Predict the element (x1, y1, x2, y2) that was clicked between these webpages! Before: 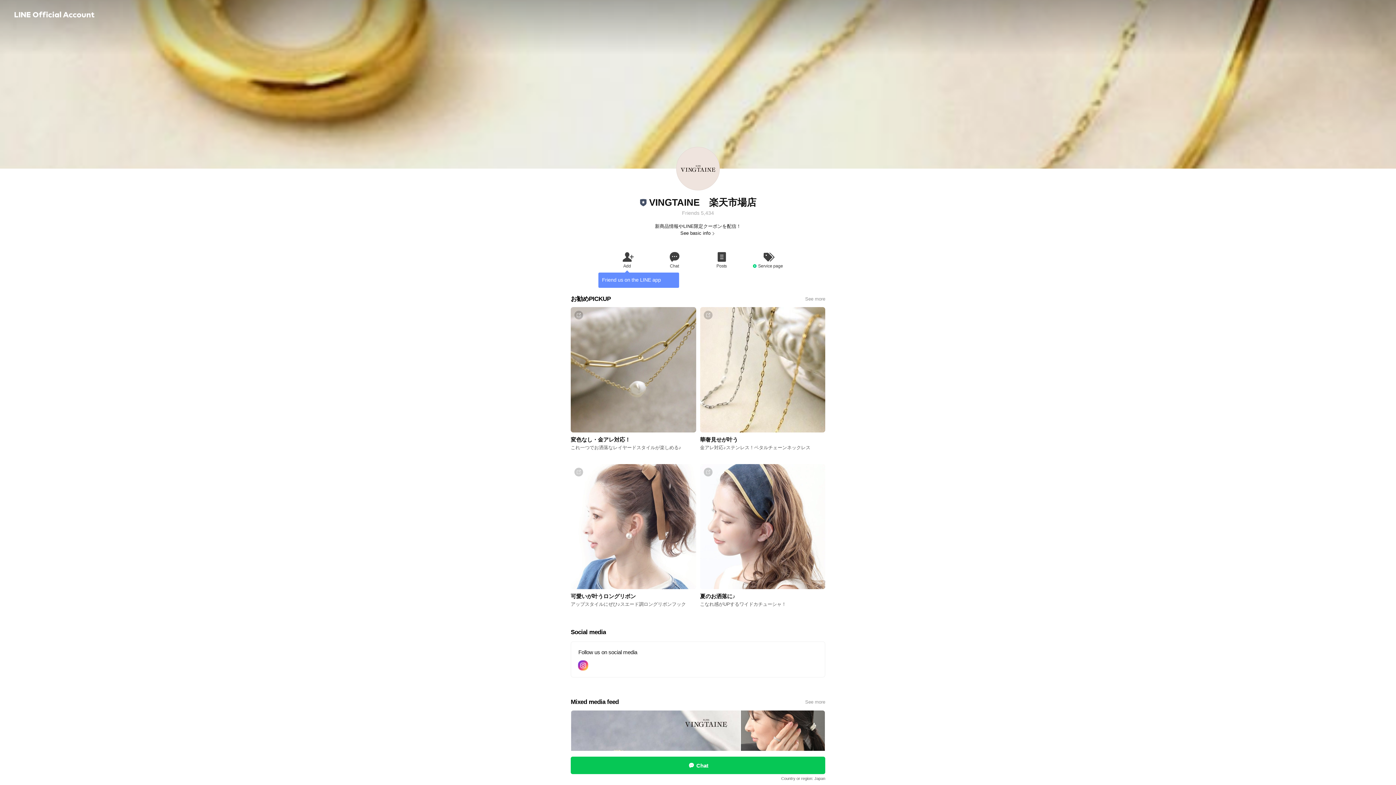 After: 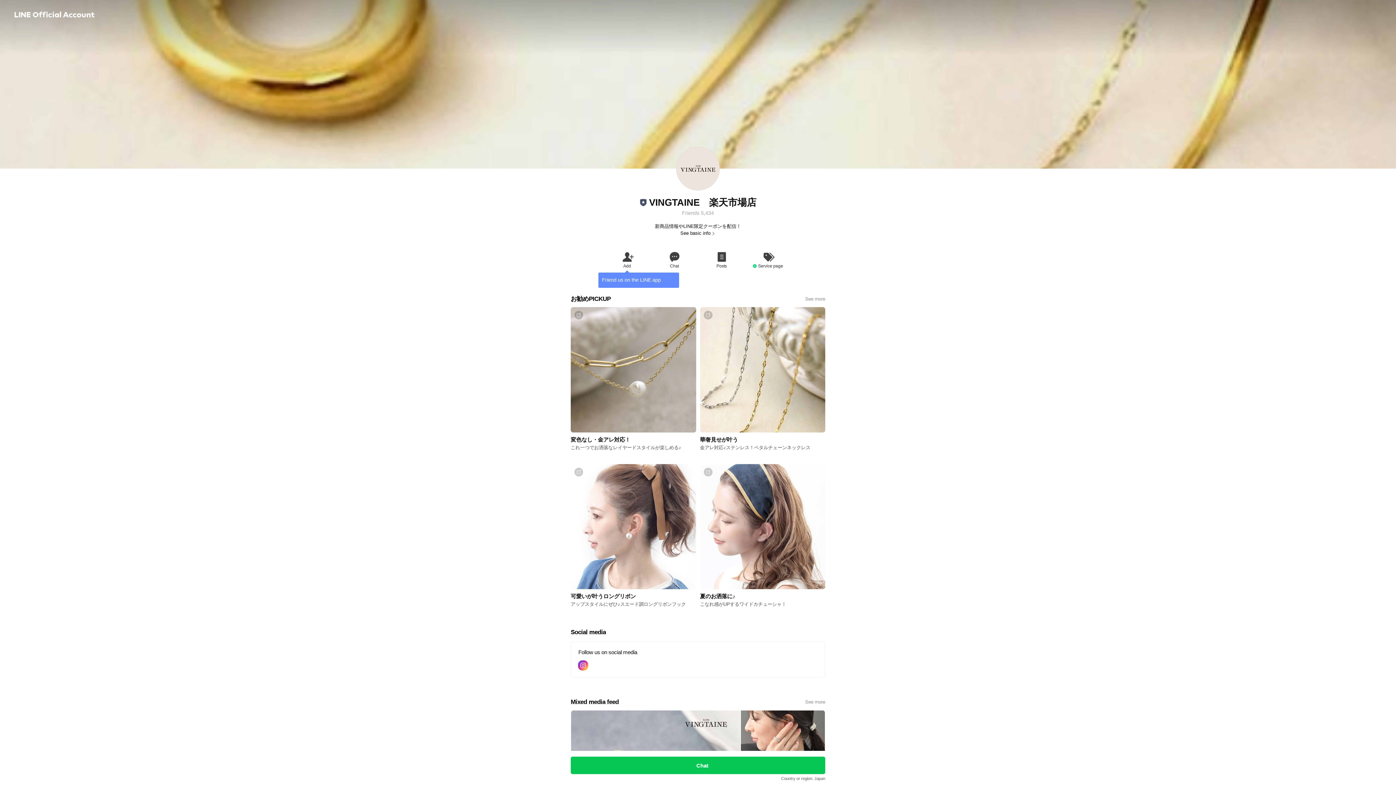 Action: bbox: (570, 464, 696, 608)